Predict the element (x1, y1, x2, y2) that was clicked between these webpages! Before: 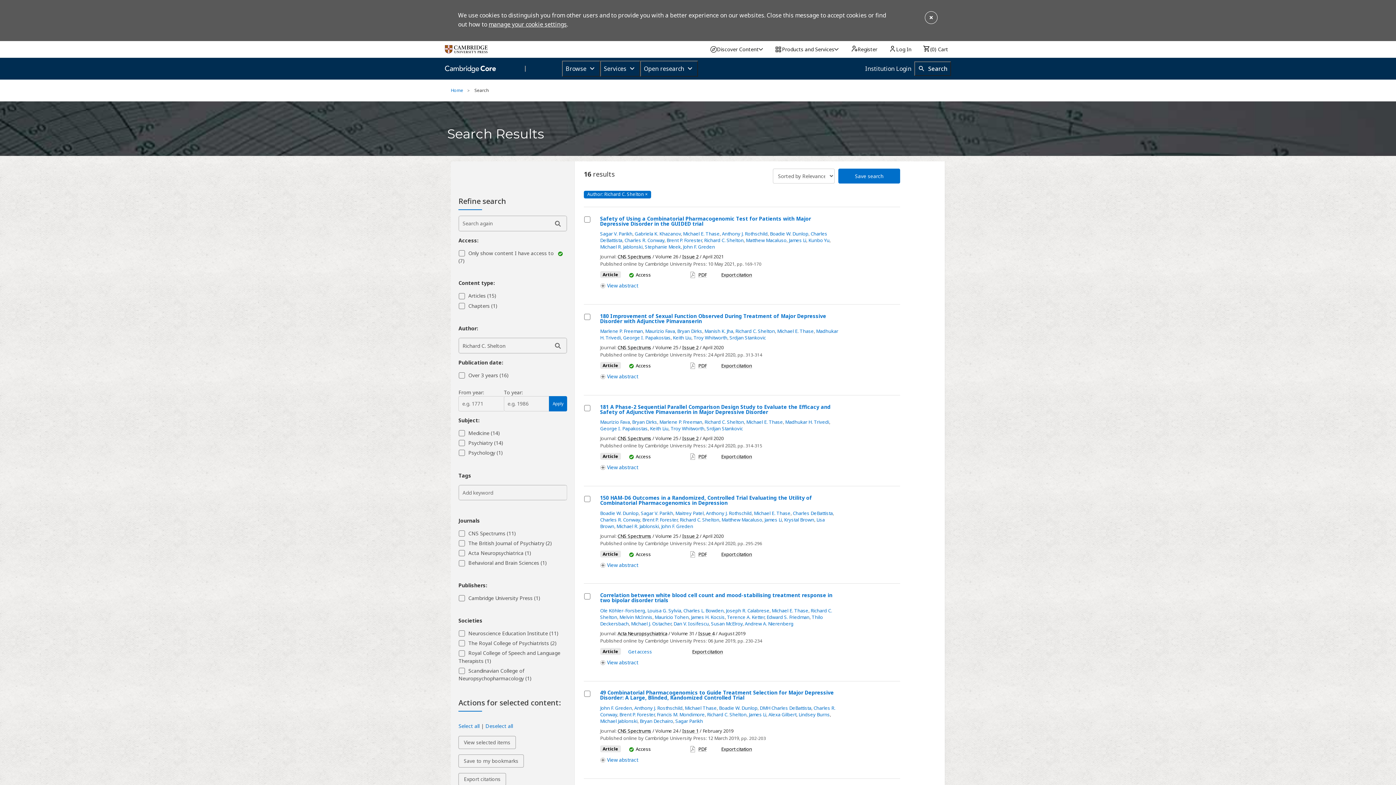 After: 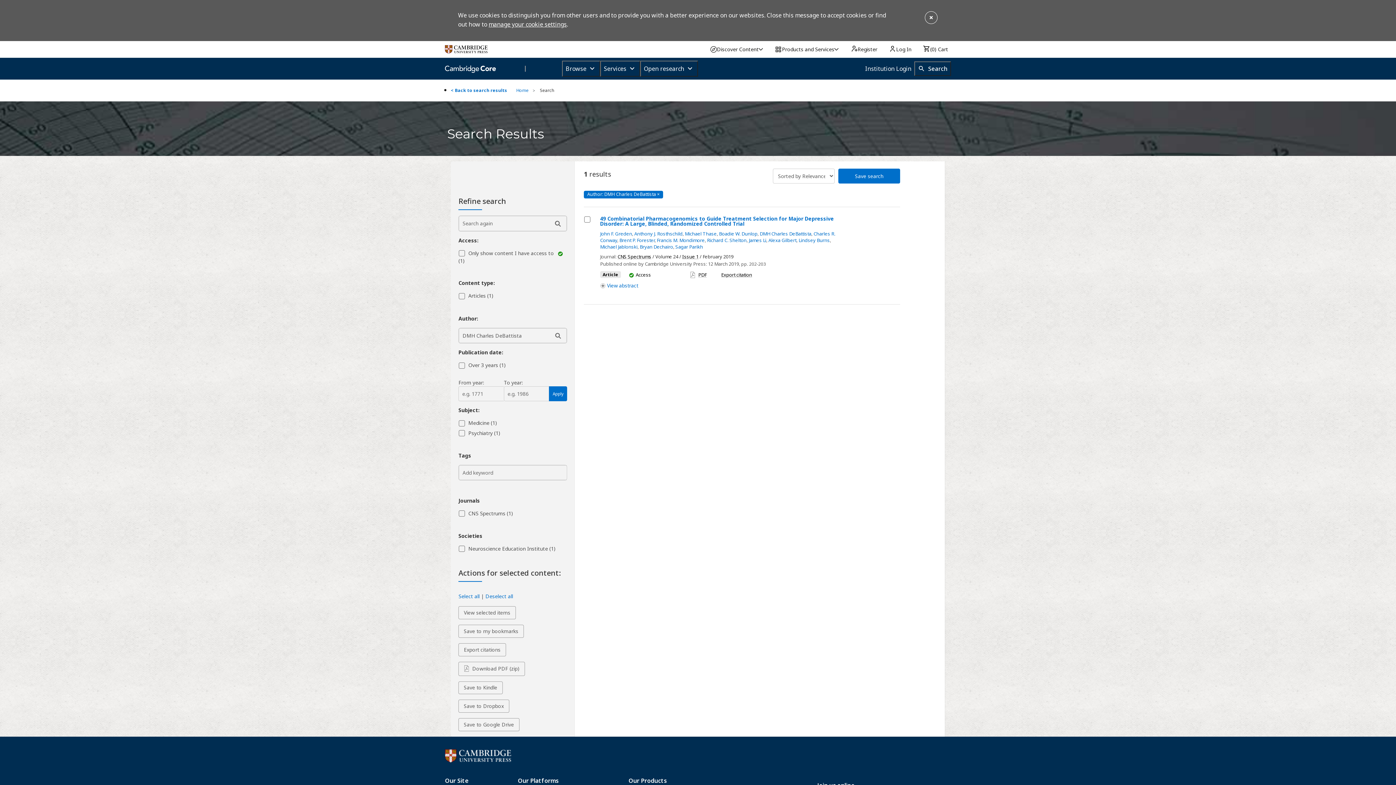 Action: label: DMH Charles DeBattista bbox: (759, 705, 811, 711)